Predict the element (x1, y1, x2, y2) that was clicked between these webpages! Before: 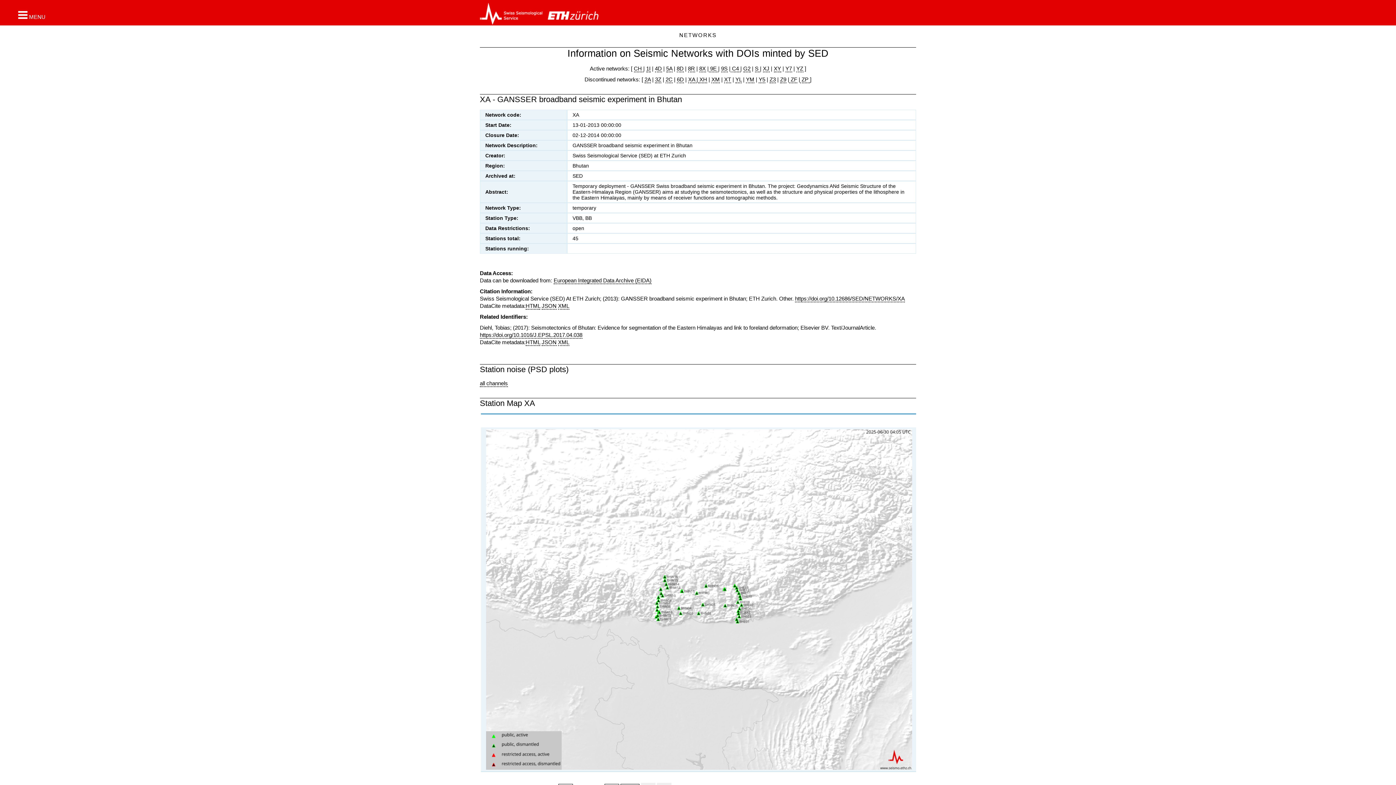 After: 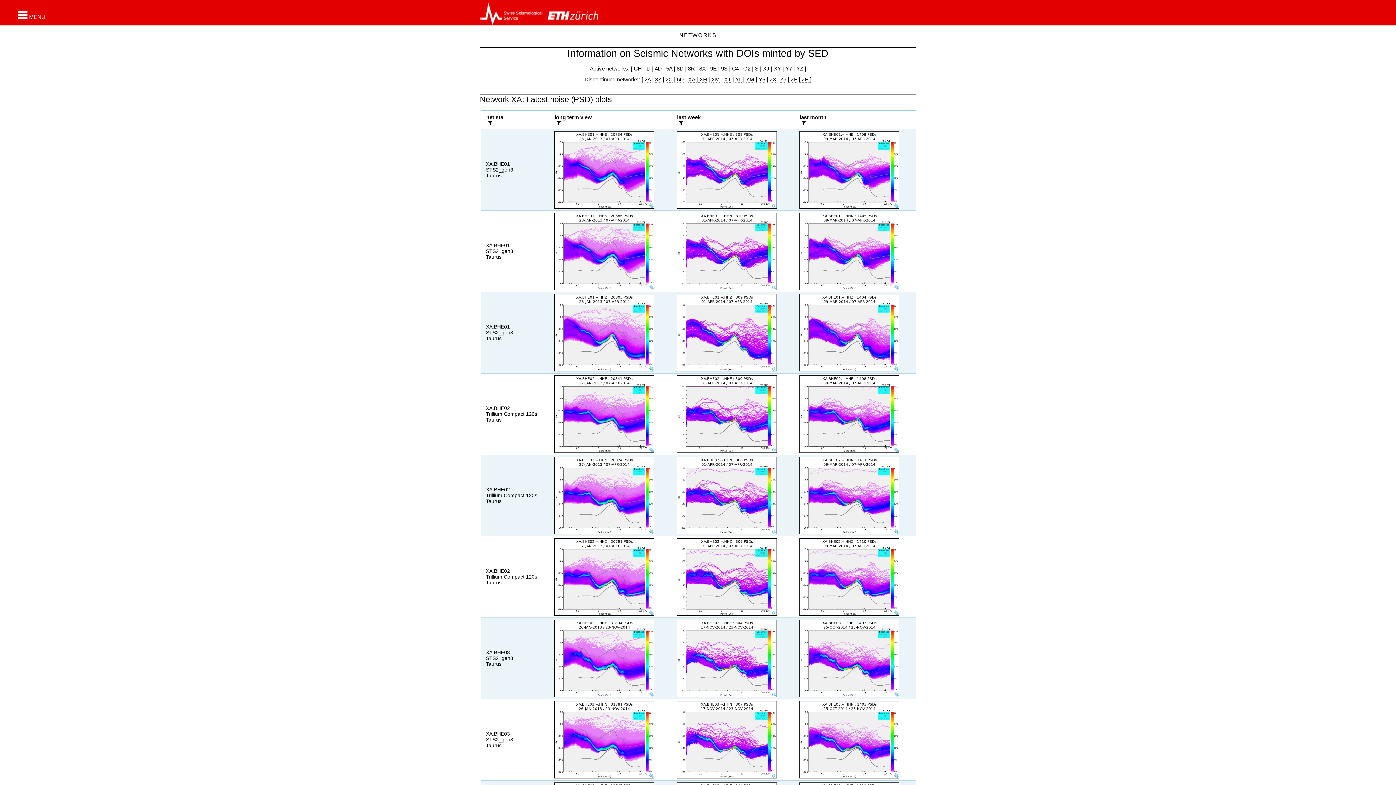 Action: label: all channels bbox: (480, 380, 508, 387)